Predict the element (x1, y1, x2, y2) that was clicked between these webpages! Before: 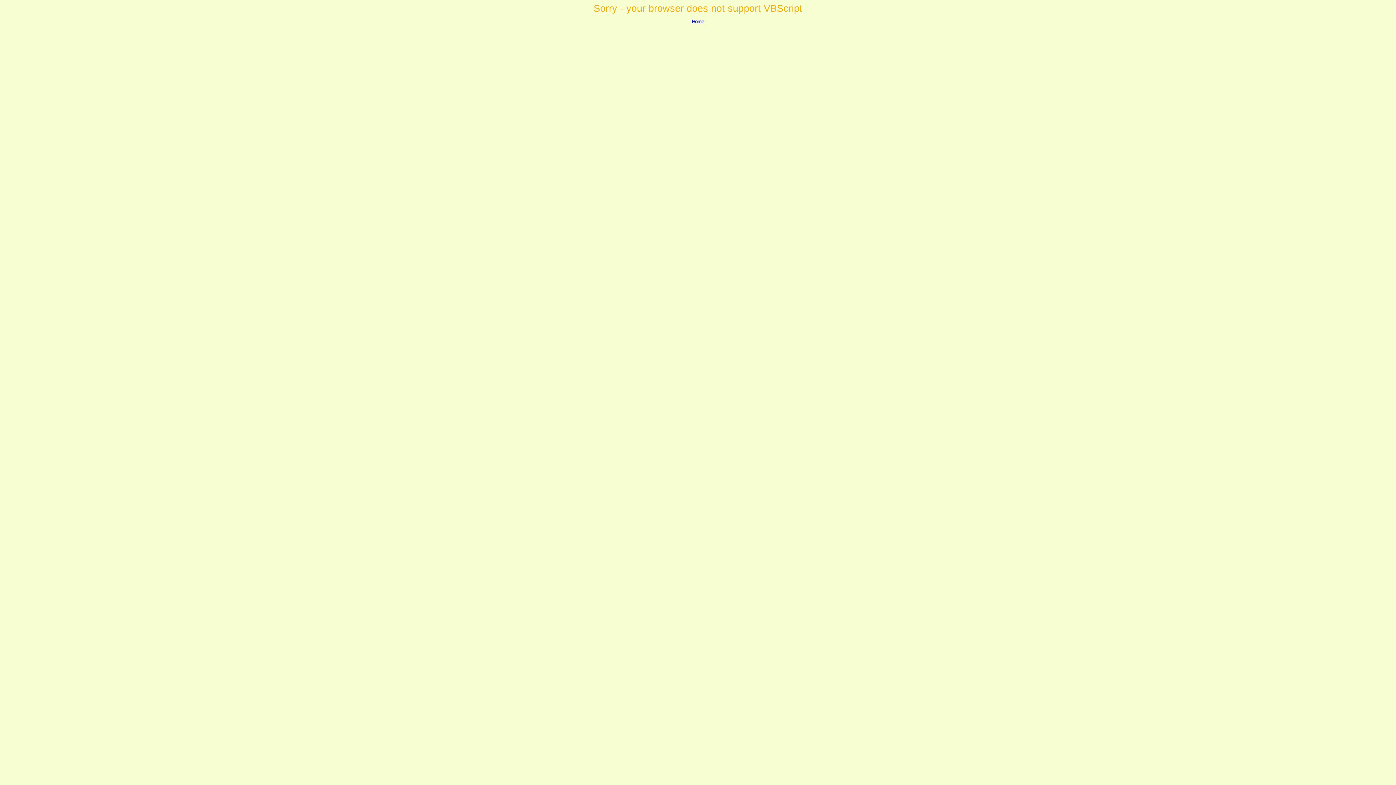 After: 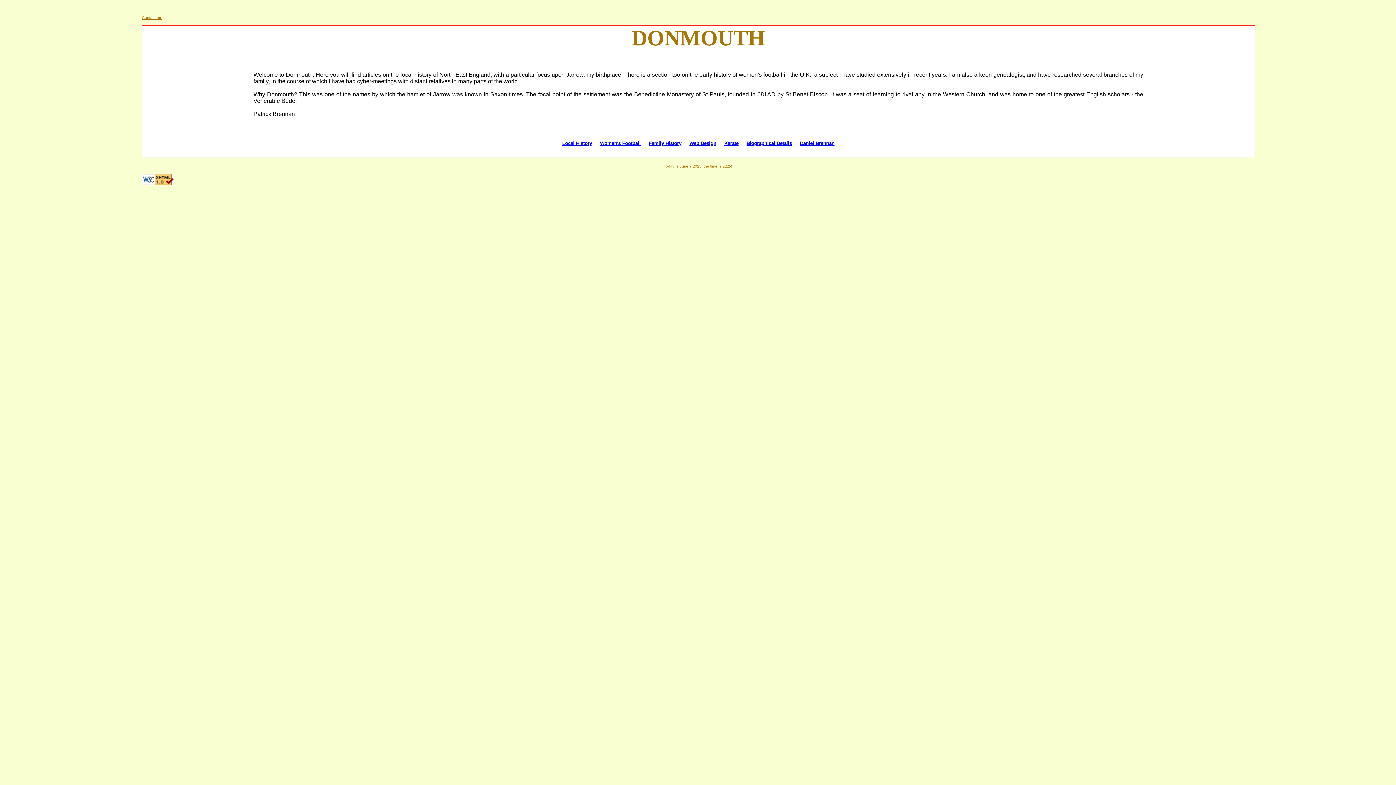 Action: label: Home bbox: (692, 19, 704, 24)